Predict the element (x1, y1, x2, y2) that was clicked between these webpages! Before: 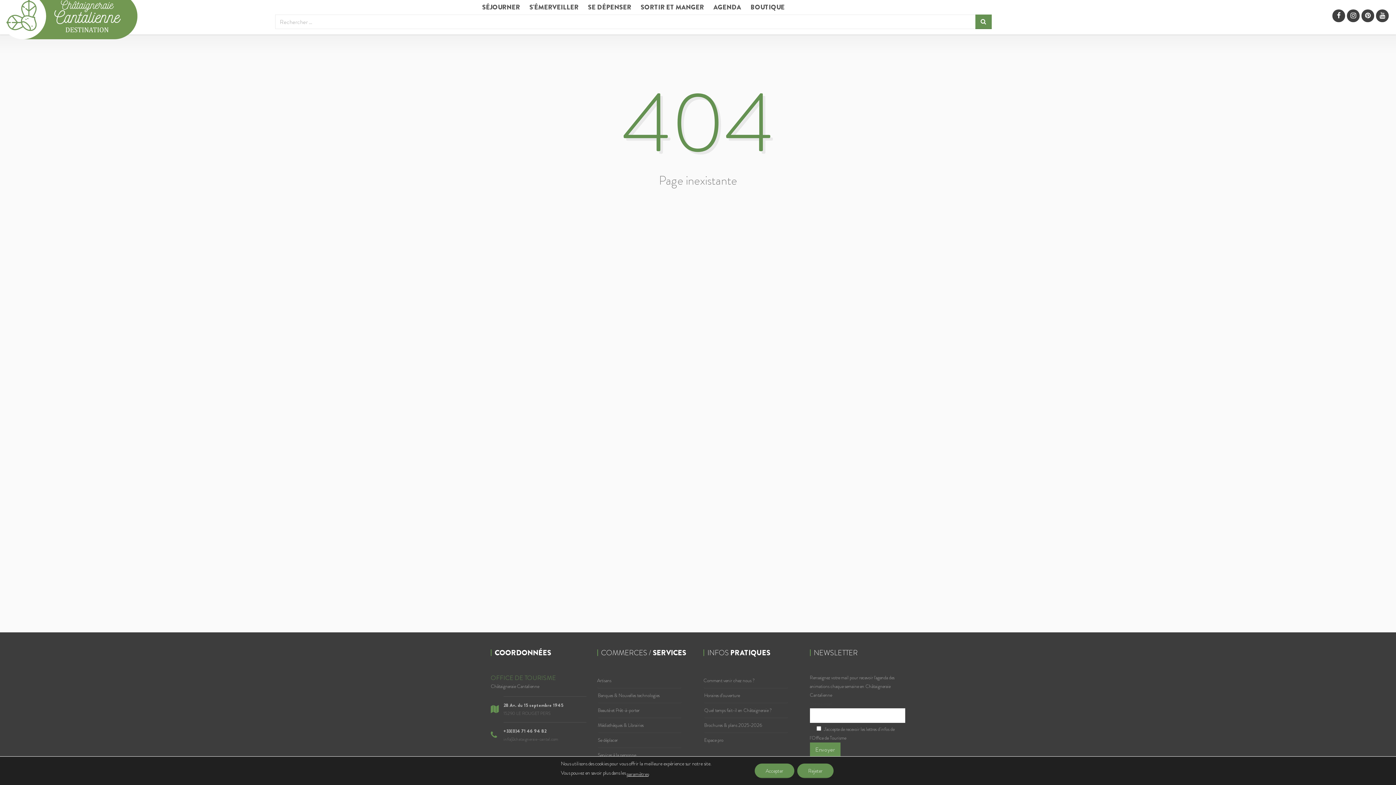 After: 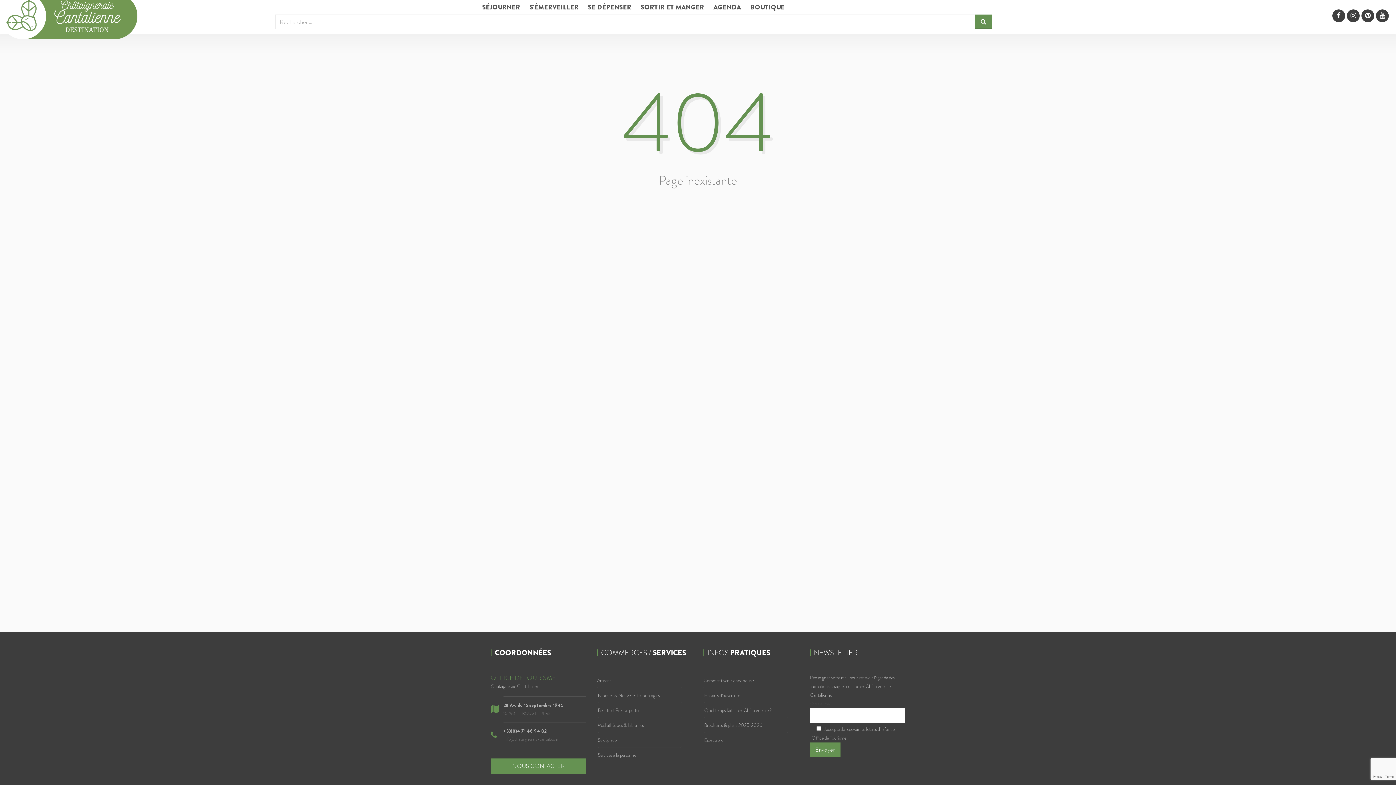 Action: label: Accepter bbox: (754, 764, 794, 778)